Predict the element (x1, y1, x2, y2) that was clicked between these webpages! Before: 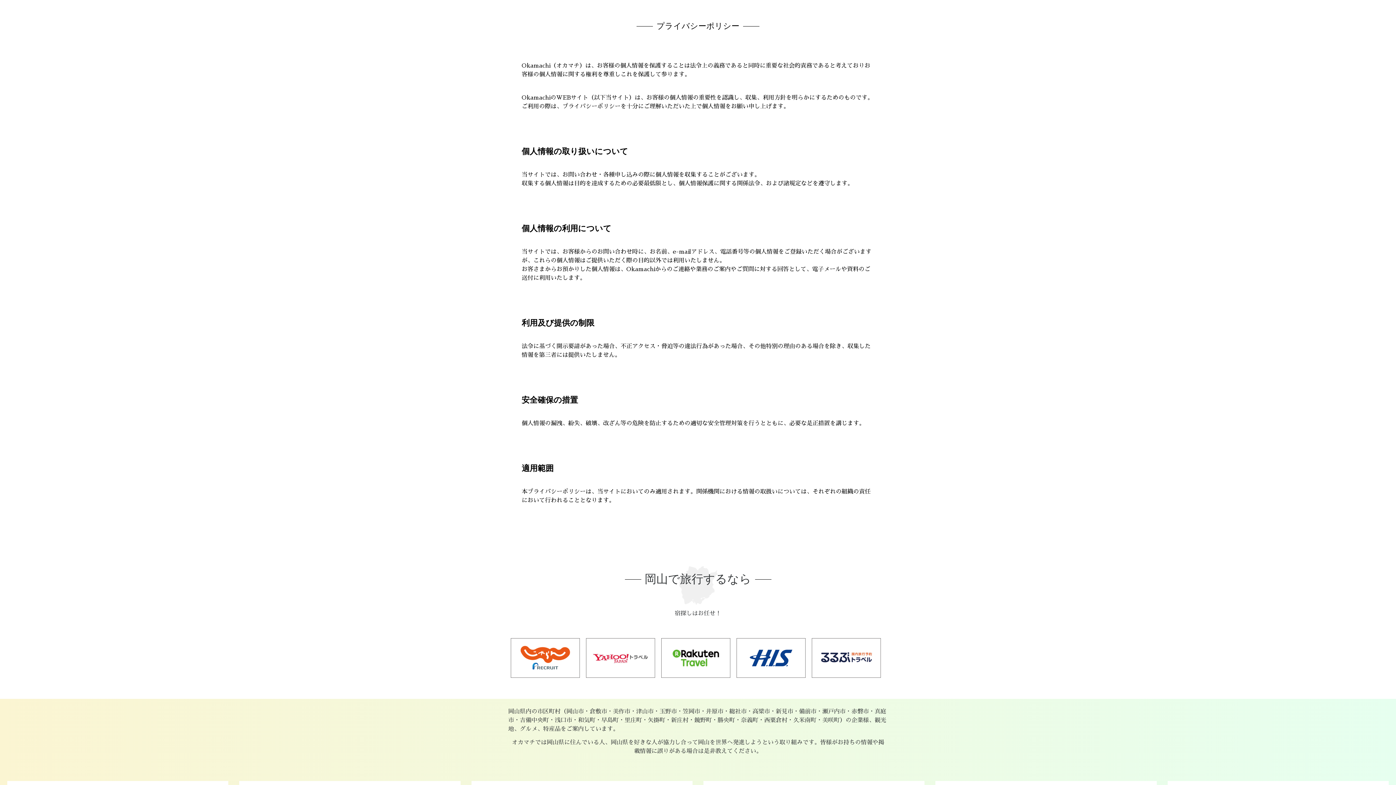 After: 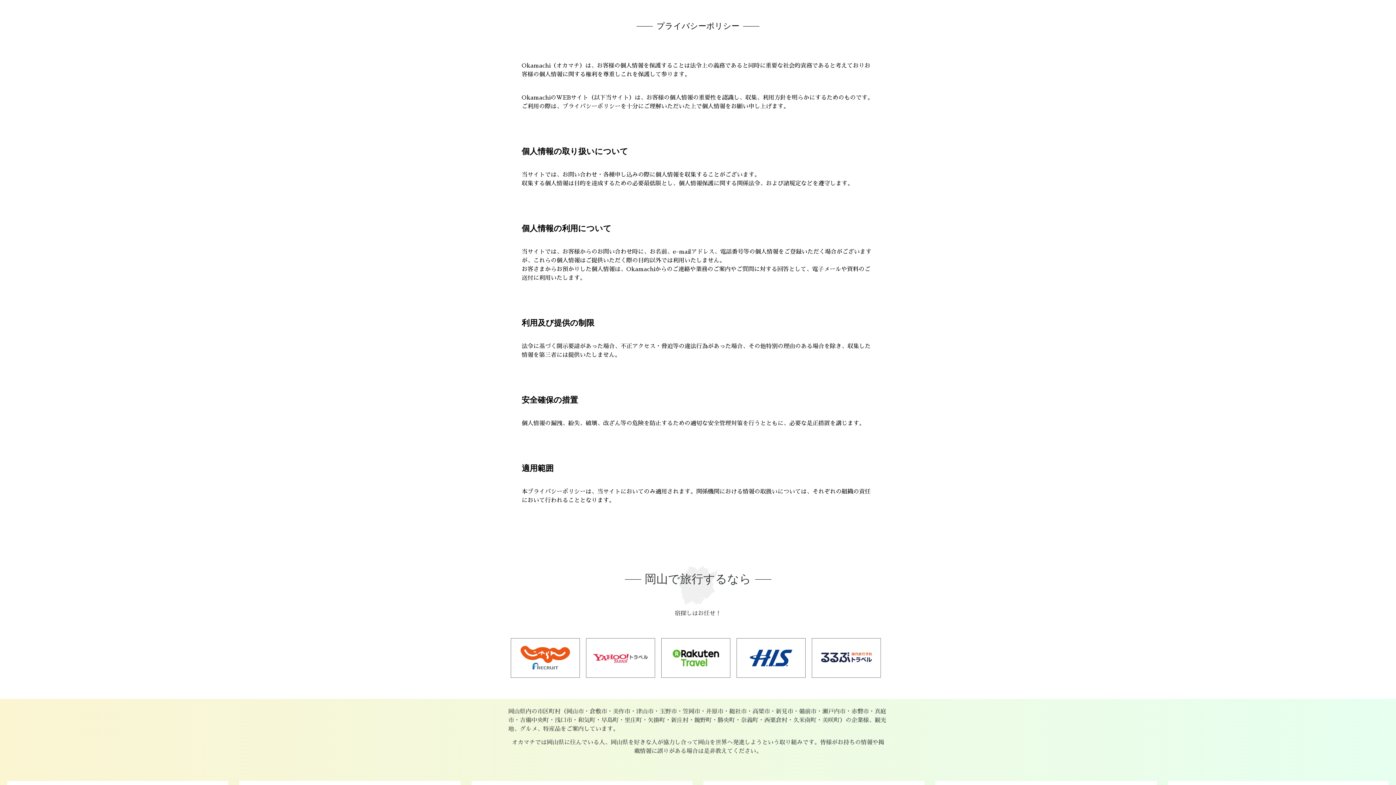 Action: bbox: (507, 654, 583, 660)